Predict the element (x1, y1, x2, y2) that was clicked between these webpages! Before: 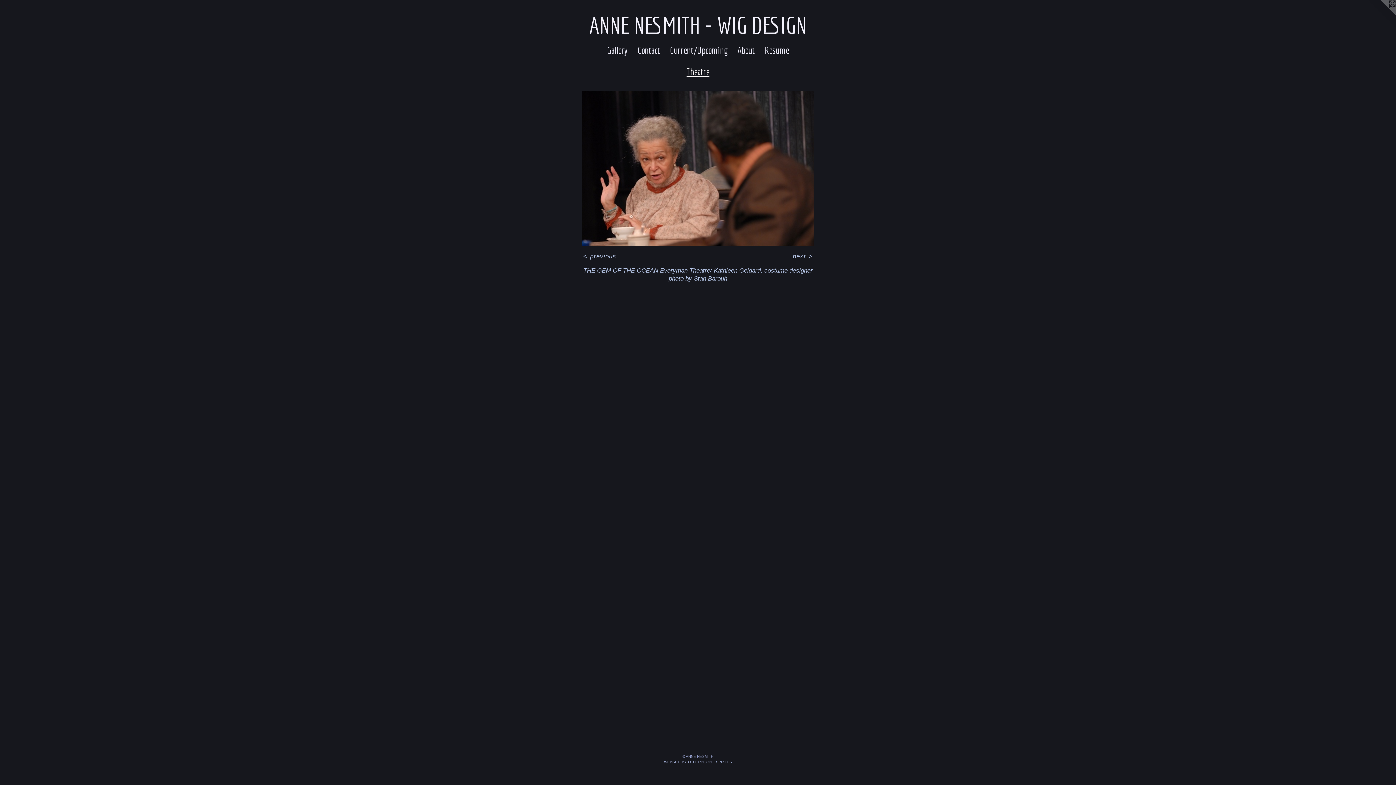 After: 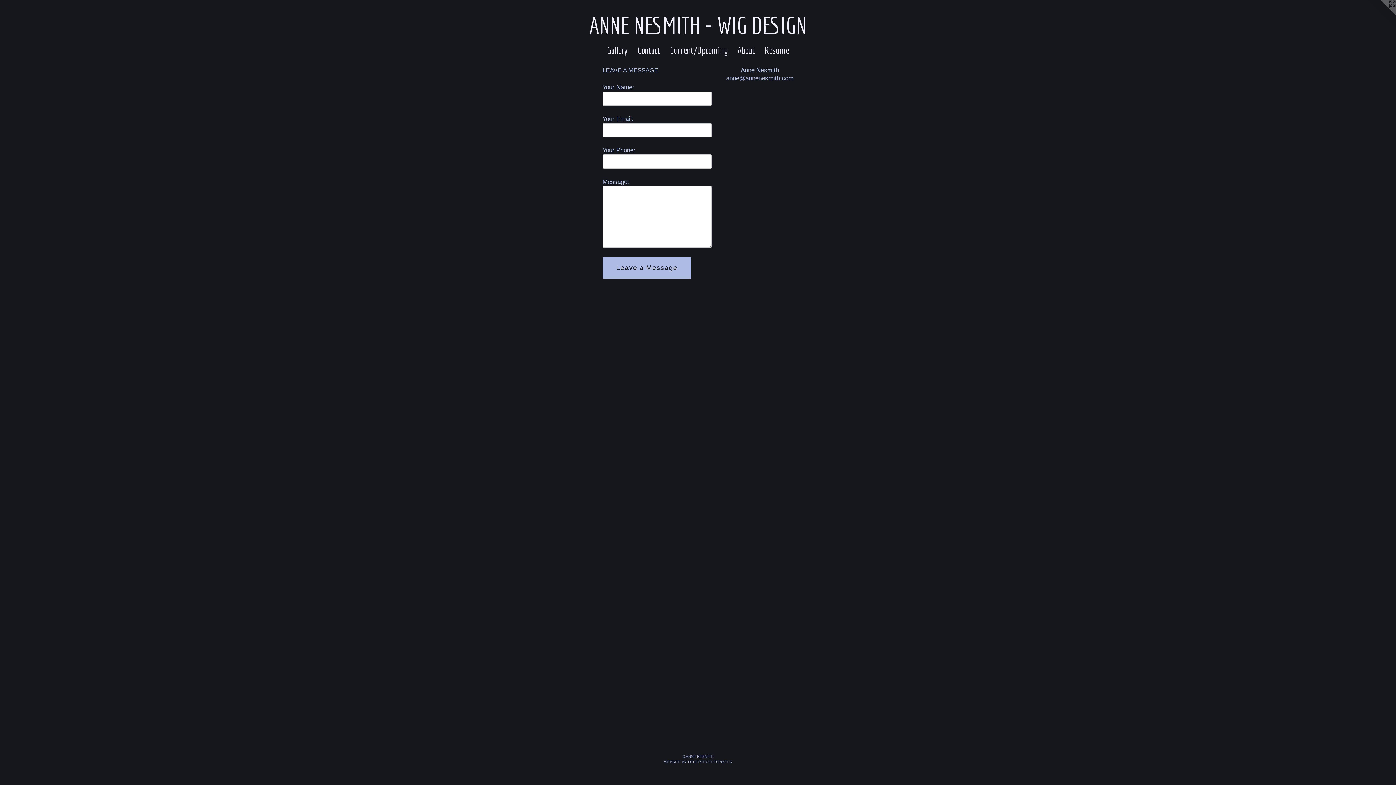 Action: bbox: (632, 42, 665, 57) label: Contact